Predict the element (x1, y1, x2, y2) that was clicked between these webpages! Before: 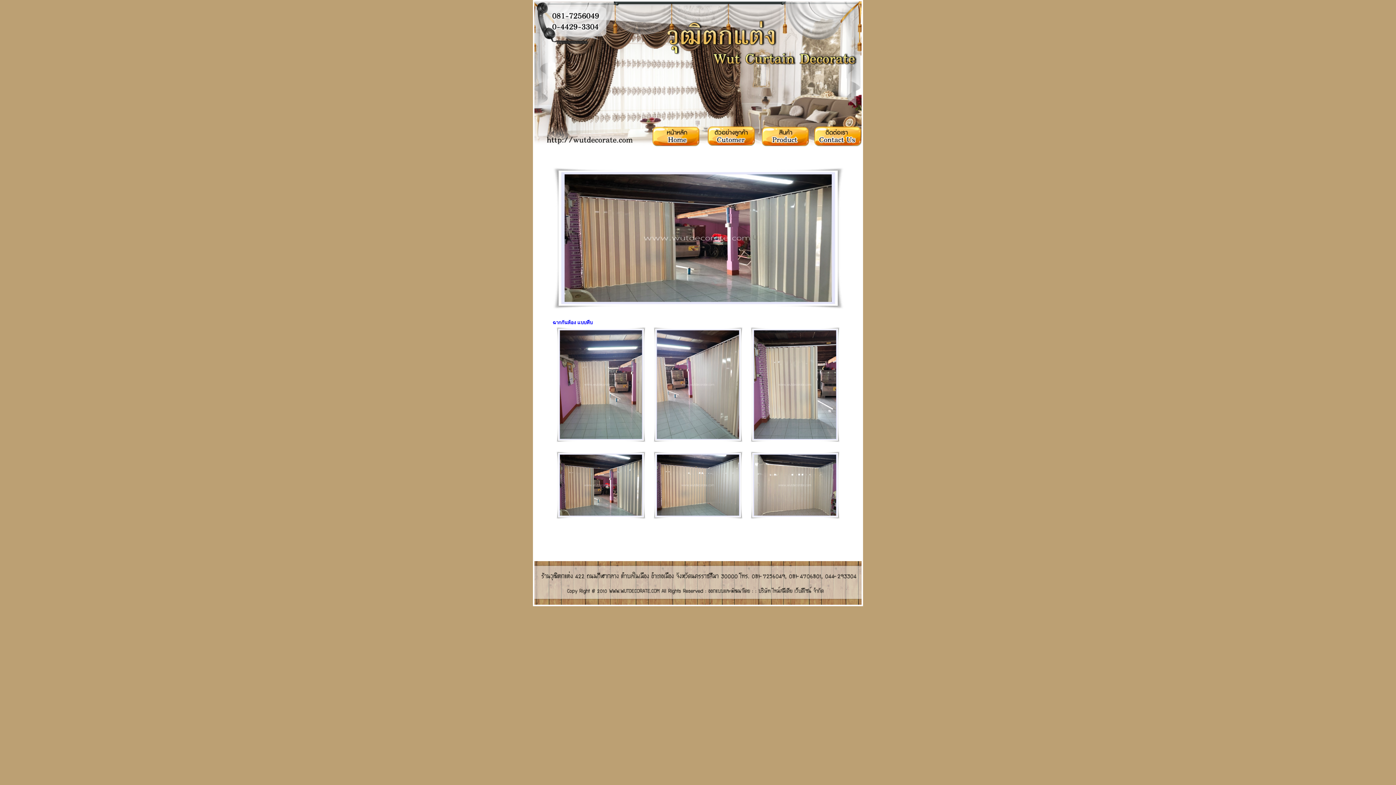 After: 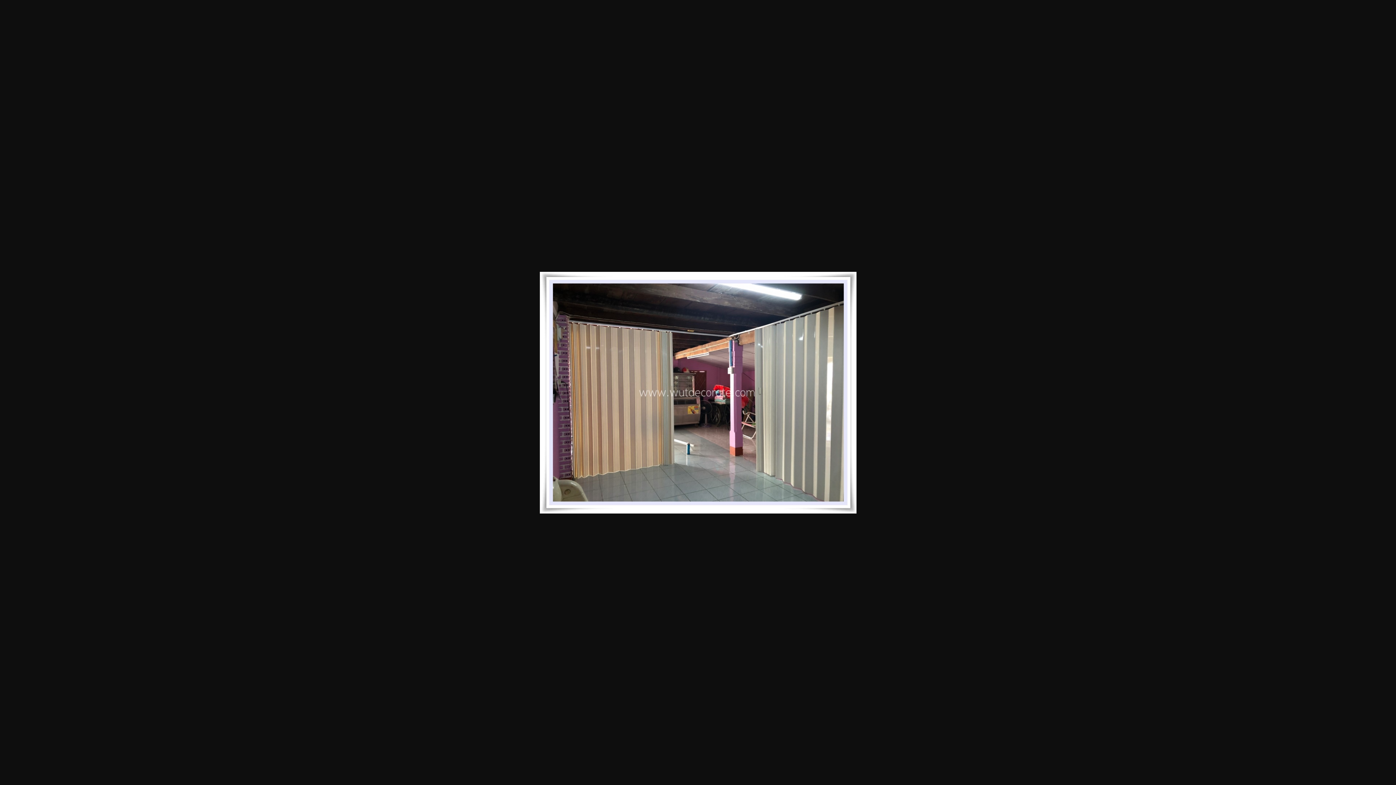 Action: bbox: (556, 514, 645, 520)